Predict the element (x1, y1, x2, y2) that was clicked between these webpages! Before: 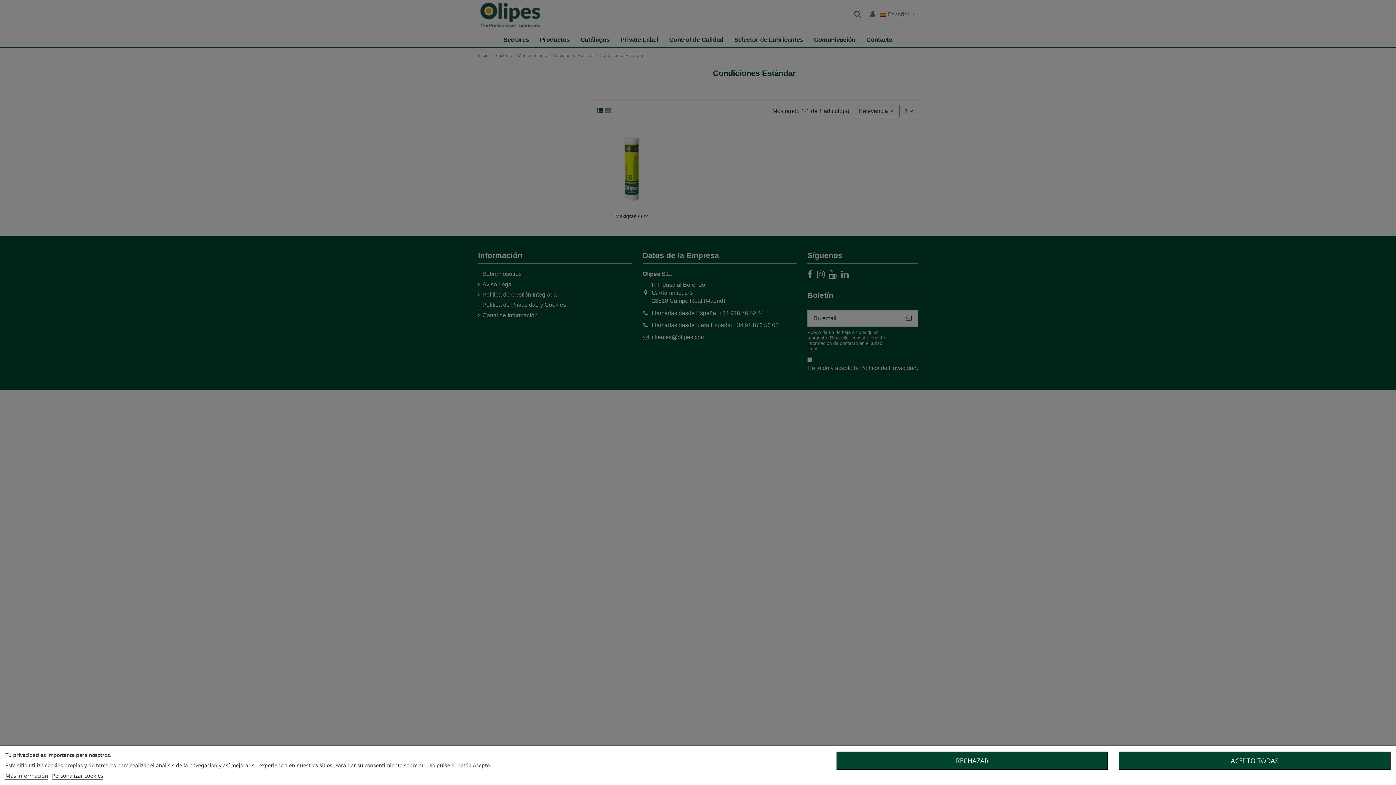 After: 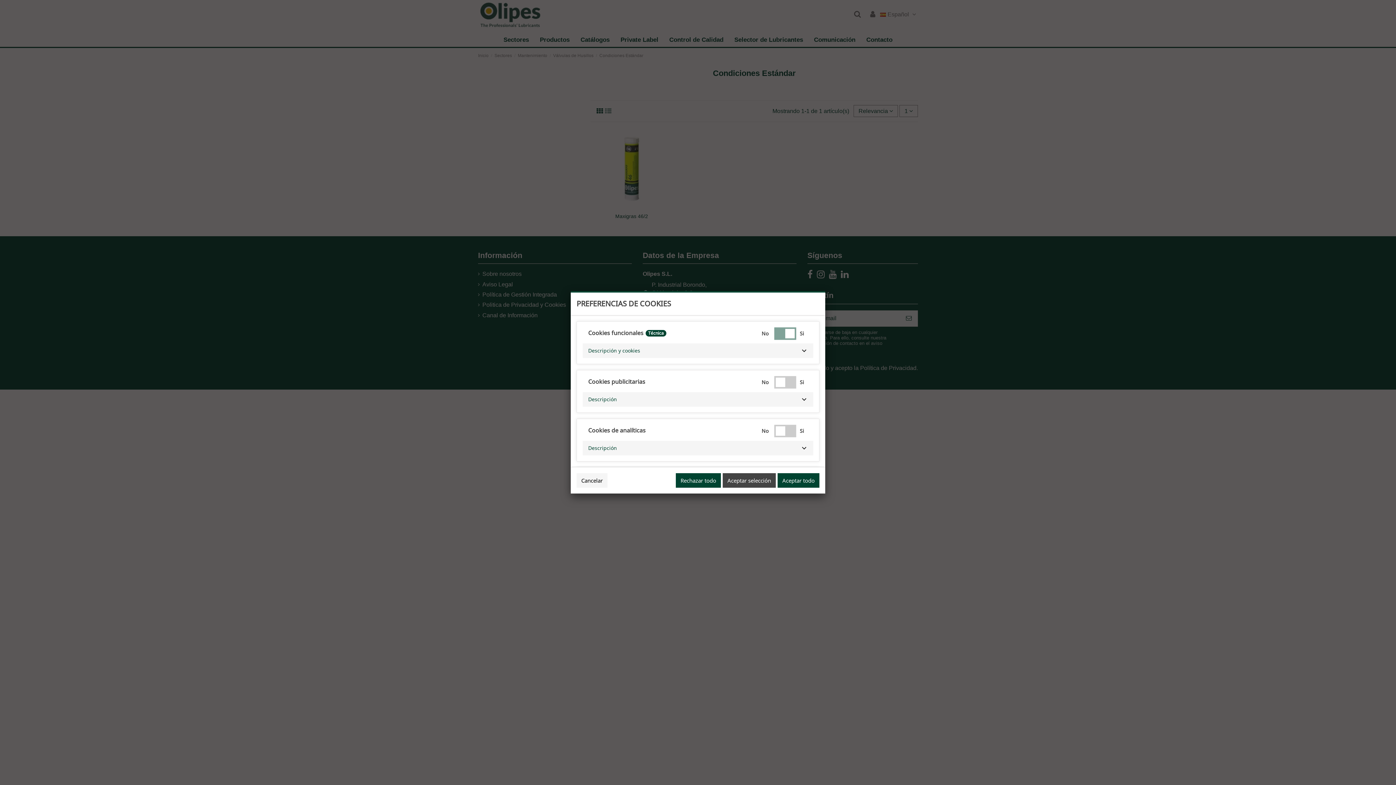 Action: bbox: (52, 772, 103, 780) label: Personalizar cookies